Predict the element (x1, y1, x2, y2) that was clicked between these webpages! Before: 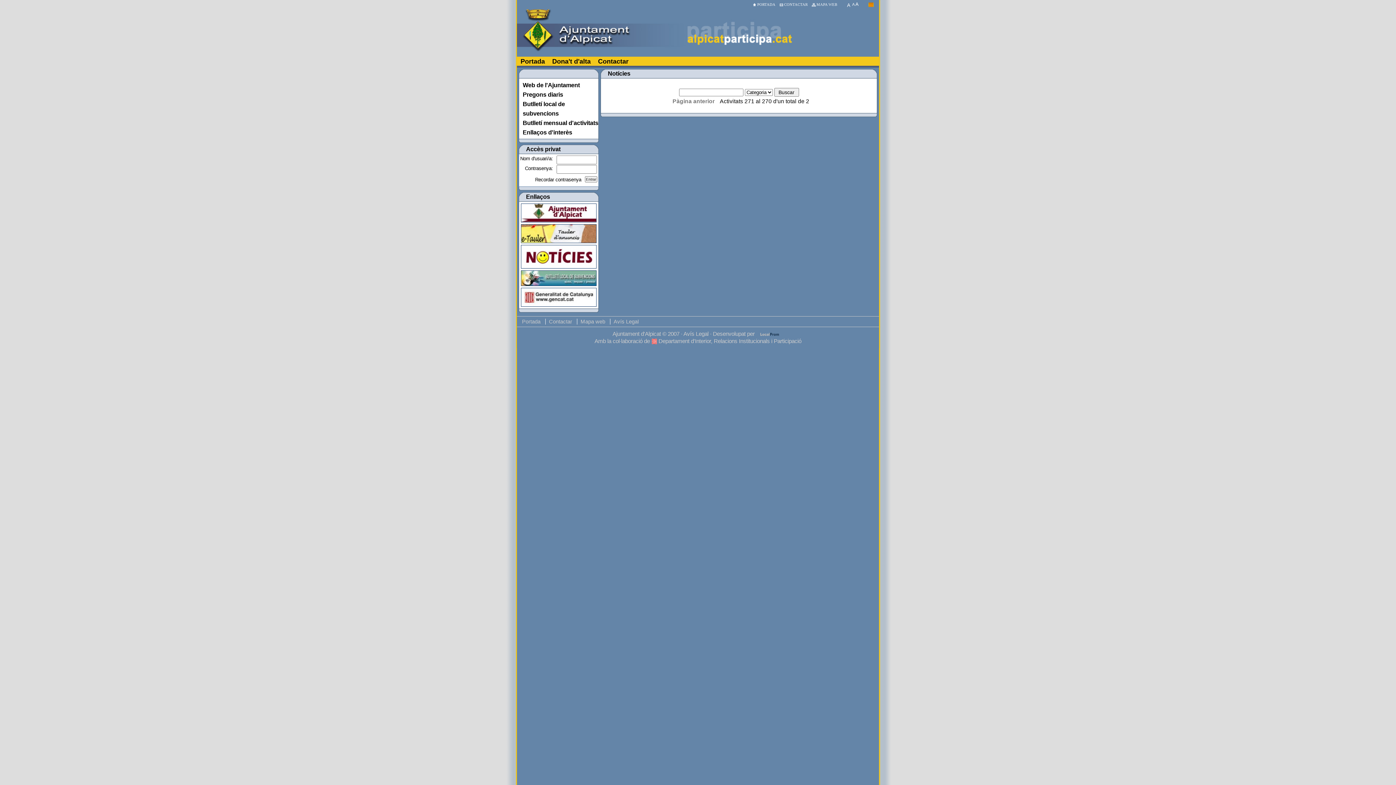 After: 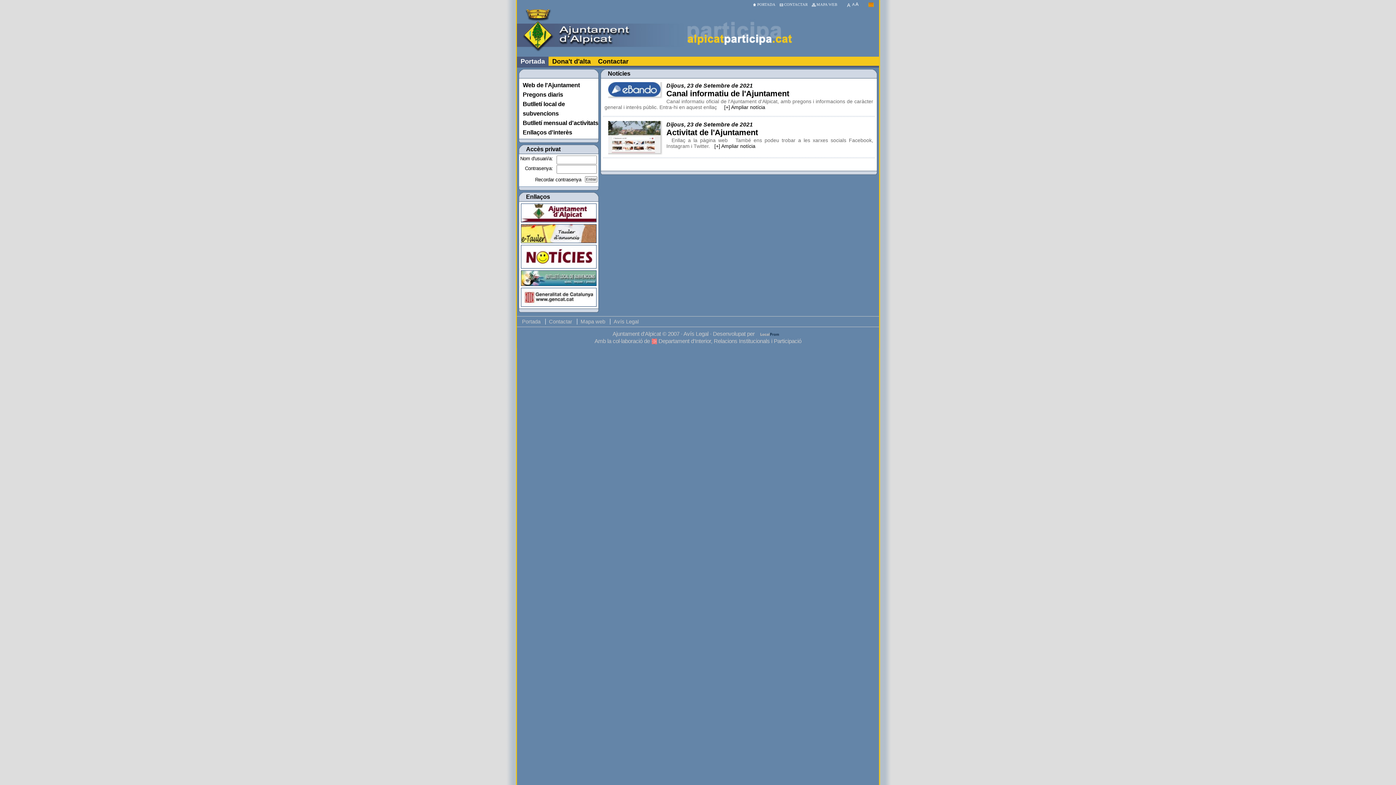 Action: bbox: (518, 318, 544, 324) label: Portada